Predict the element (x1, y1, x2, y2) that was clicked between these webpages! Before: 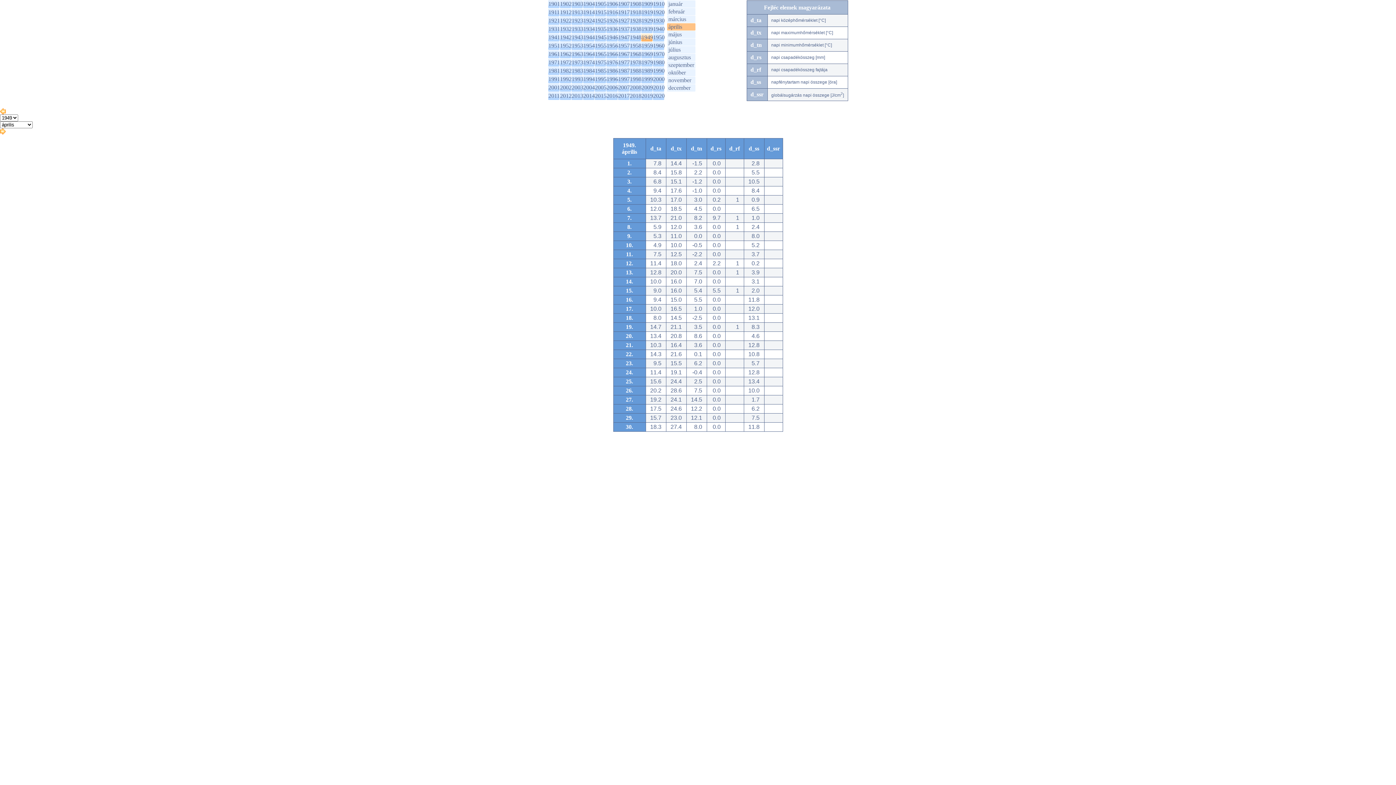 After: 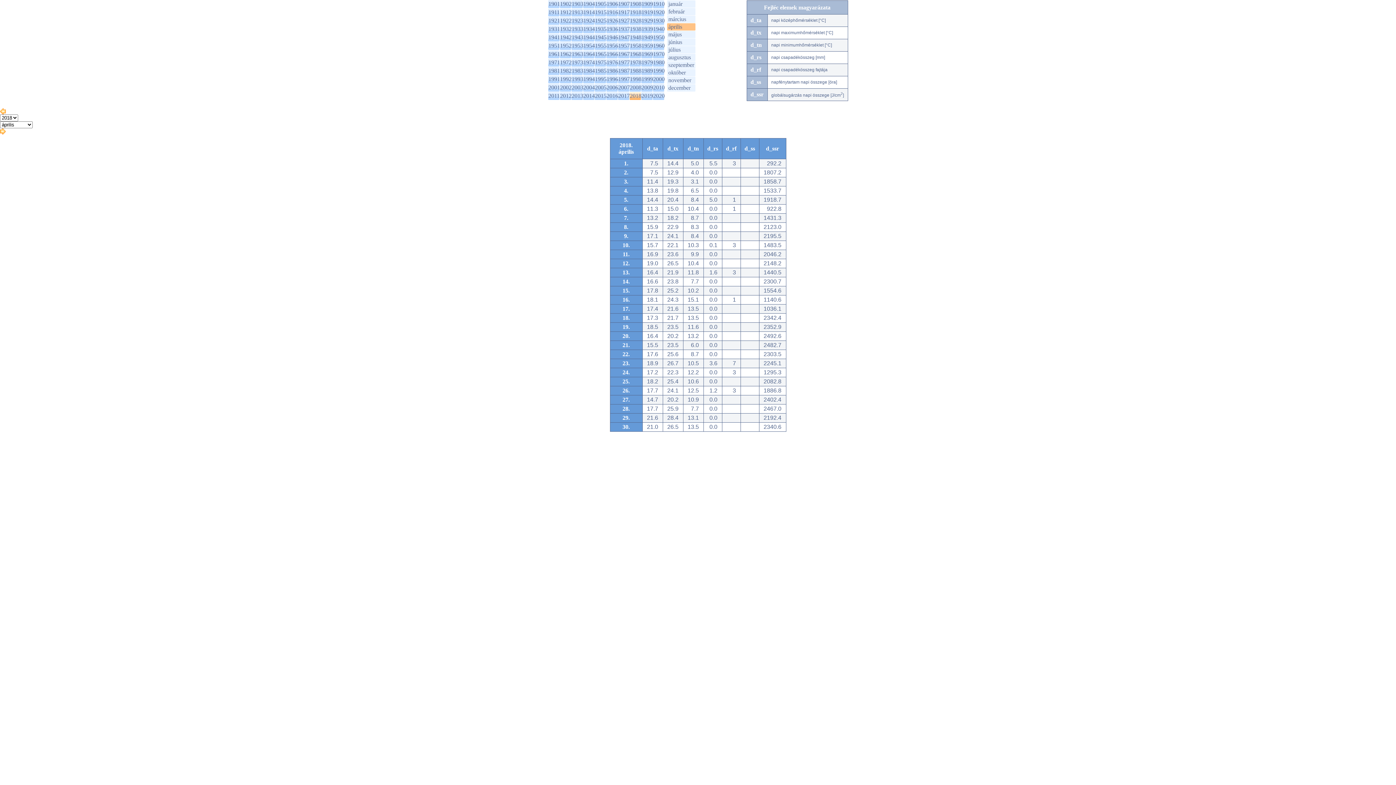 Action: label: 2018 bbox: (630, 92, 641, 98)